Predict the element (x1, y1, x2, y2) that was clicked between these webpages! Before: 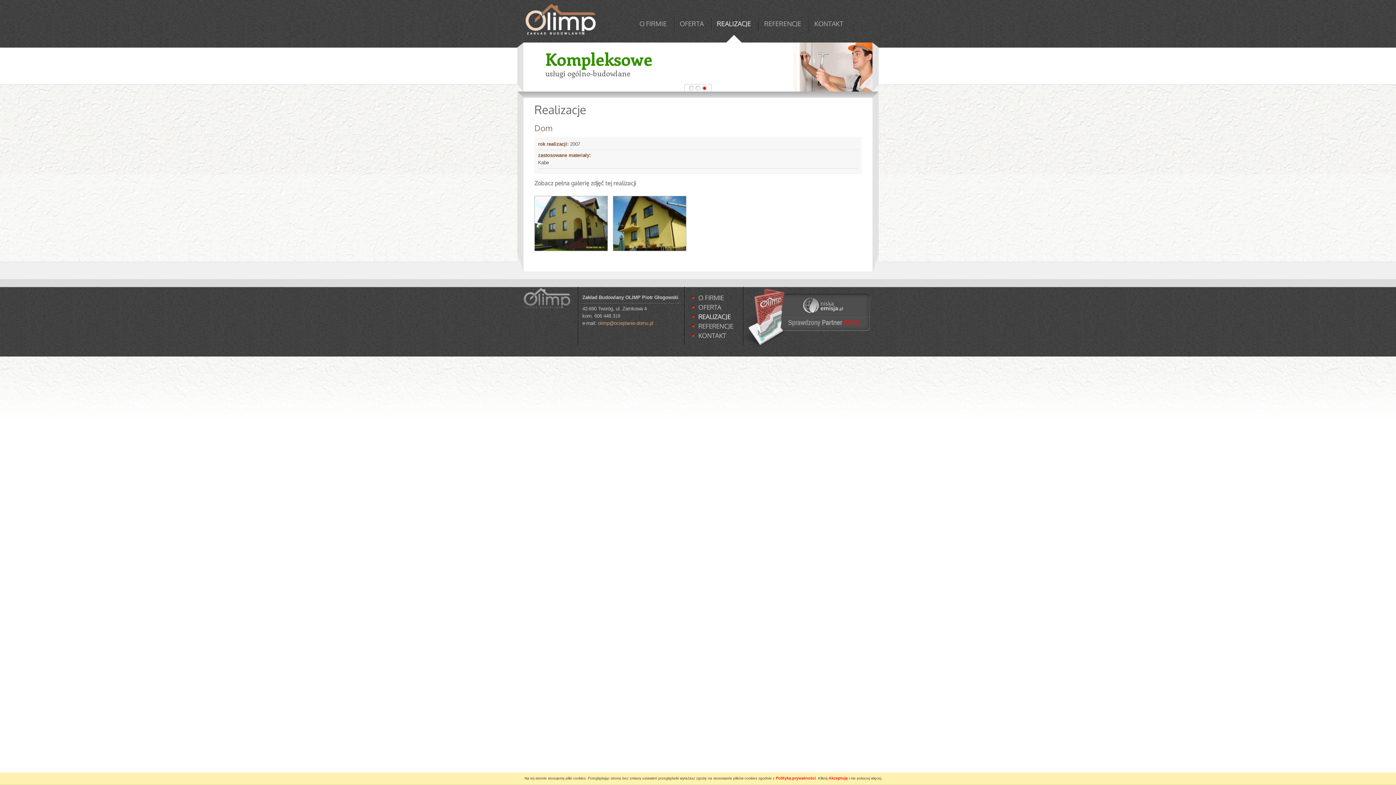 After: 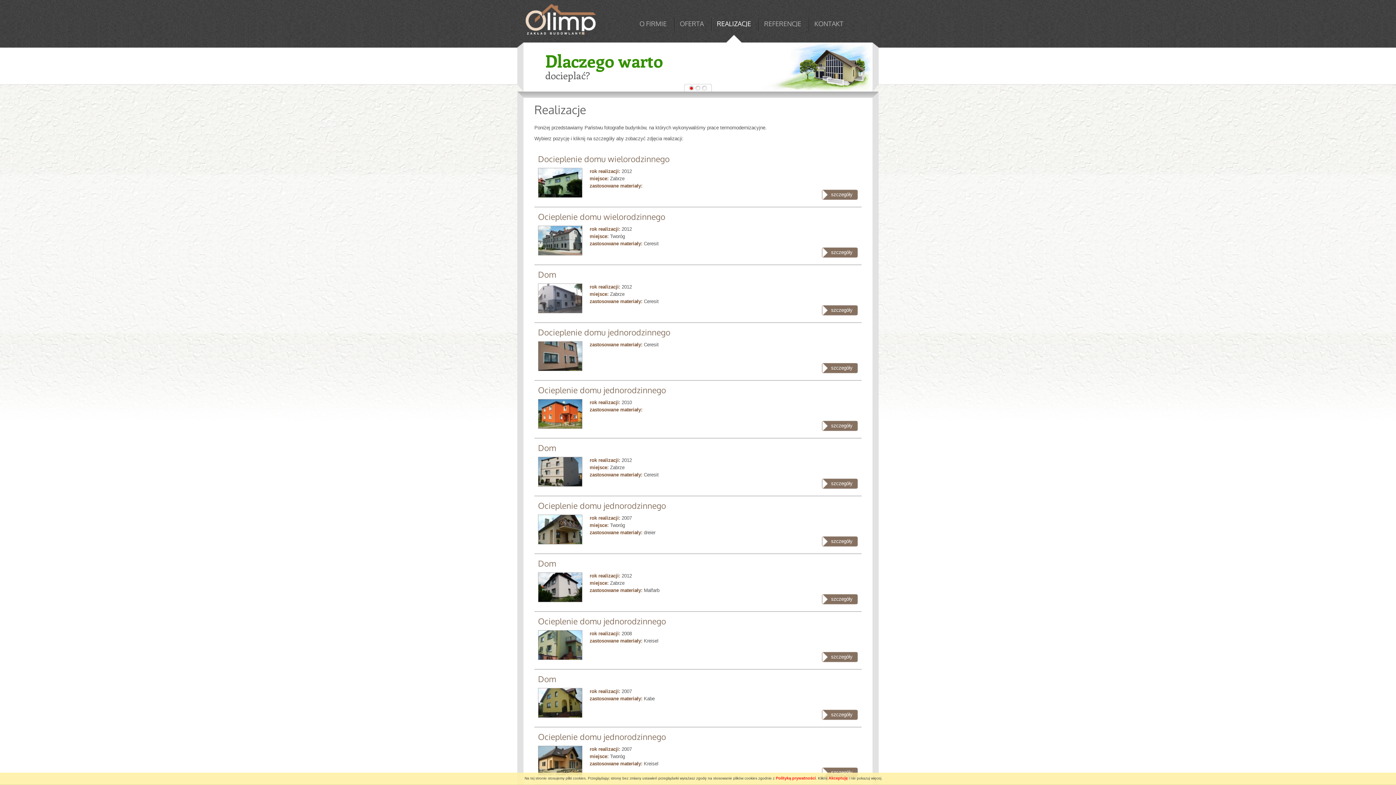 Action: bbox: (712, 18, 756, 42) label: REALIZACJE